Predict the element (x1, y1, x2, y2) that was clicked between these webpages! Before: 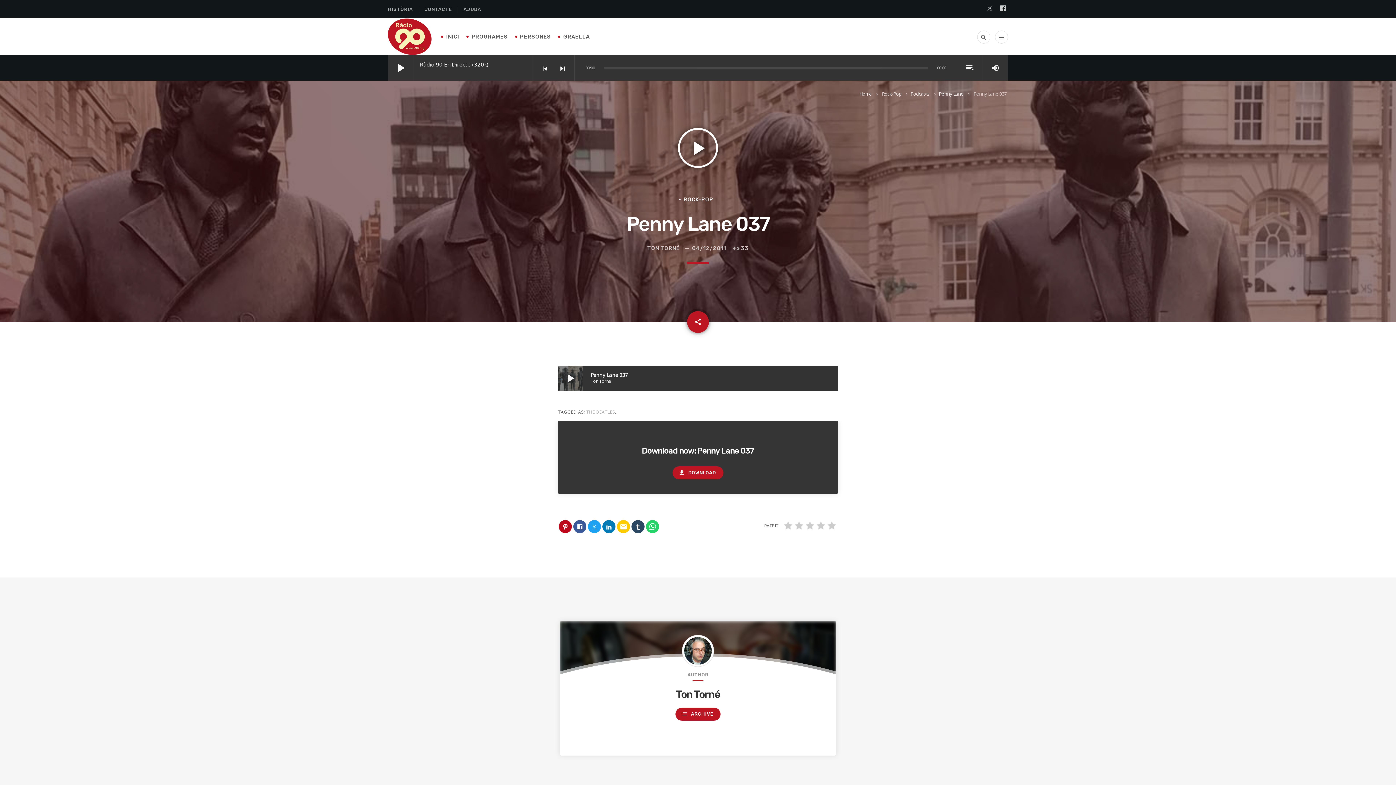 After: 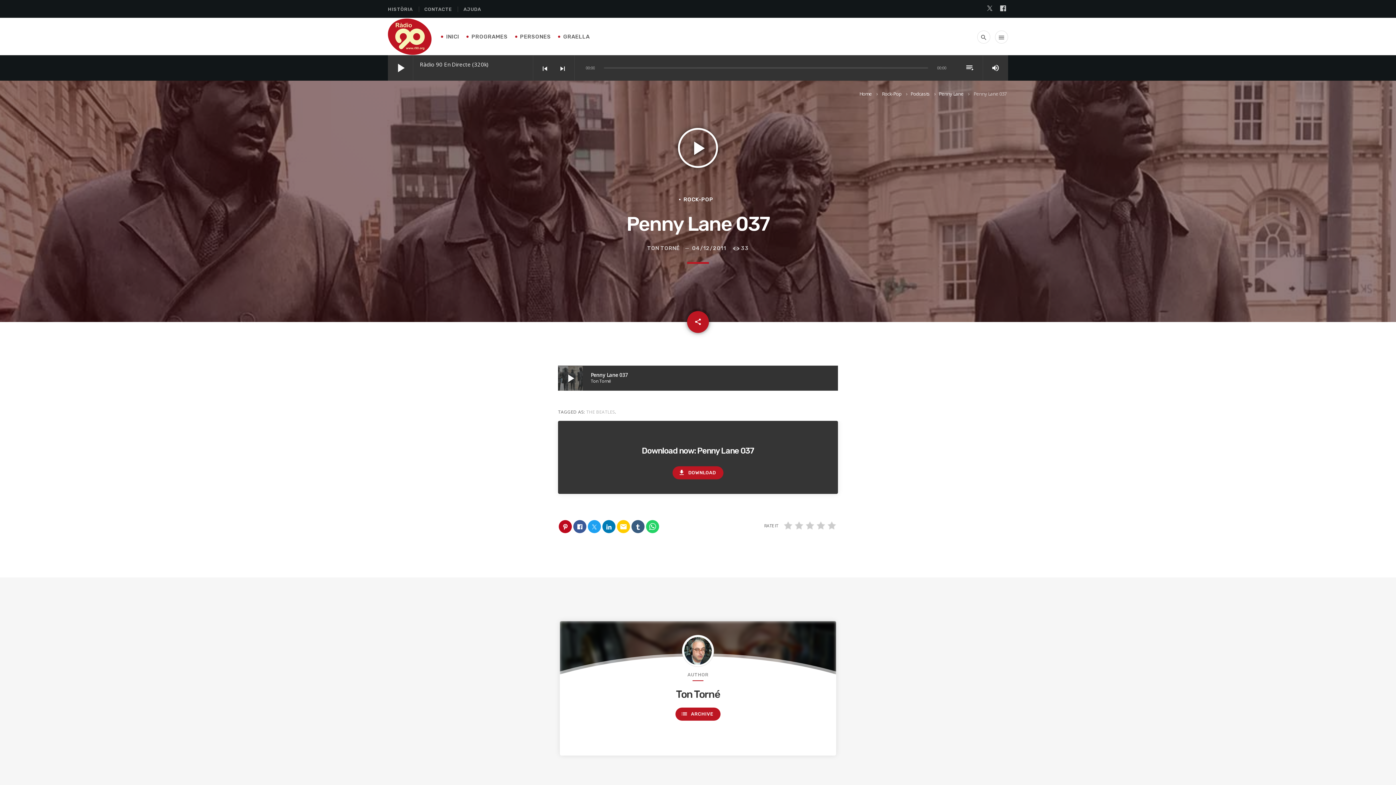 Action: bbox: (631, 520, 644, 533)